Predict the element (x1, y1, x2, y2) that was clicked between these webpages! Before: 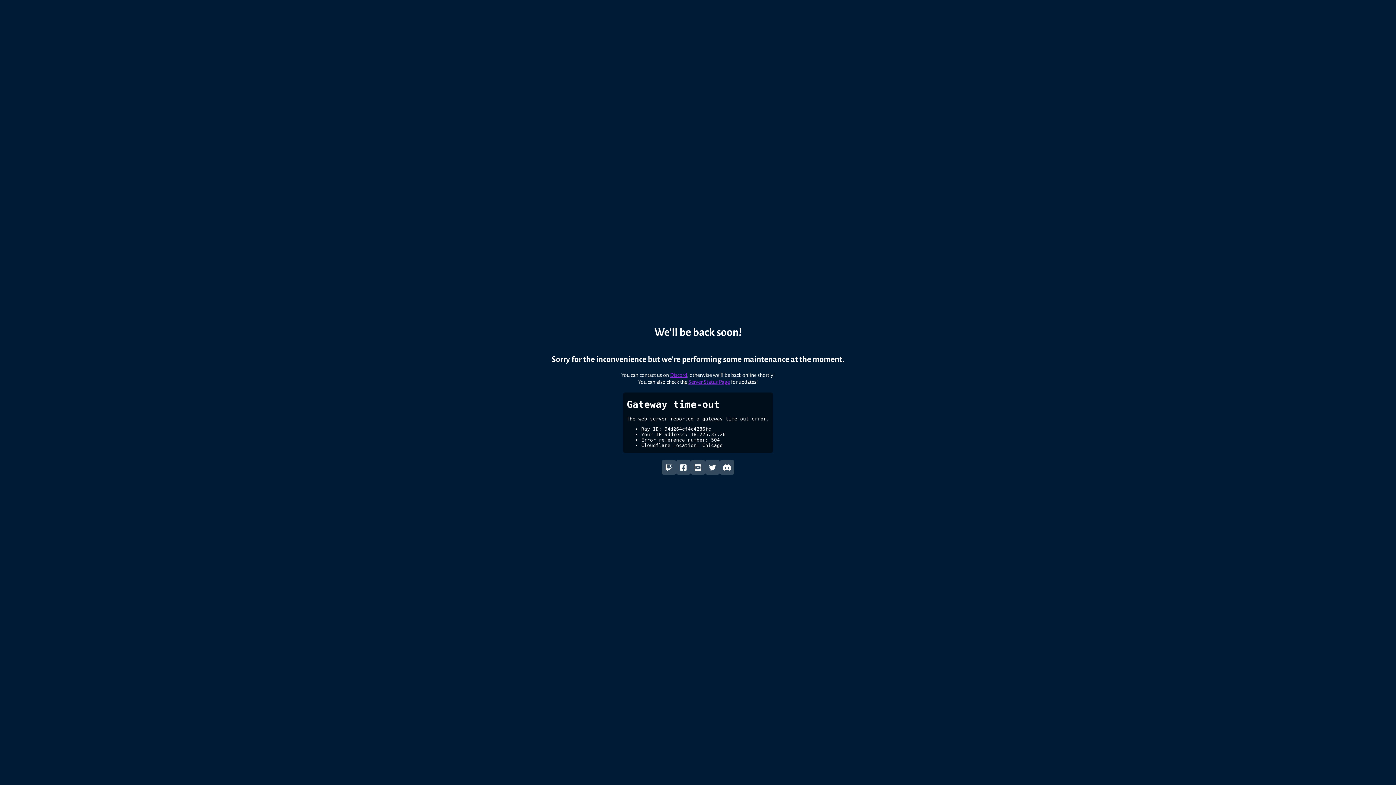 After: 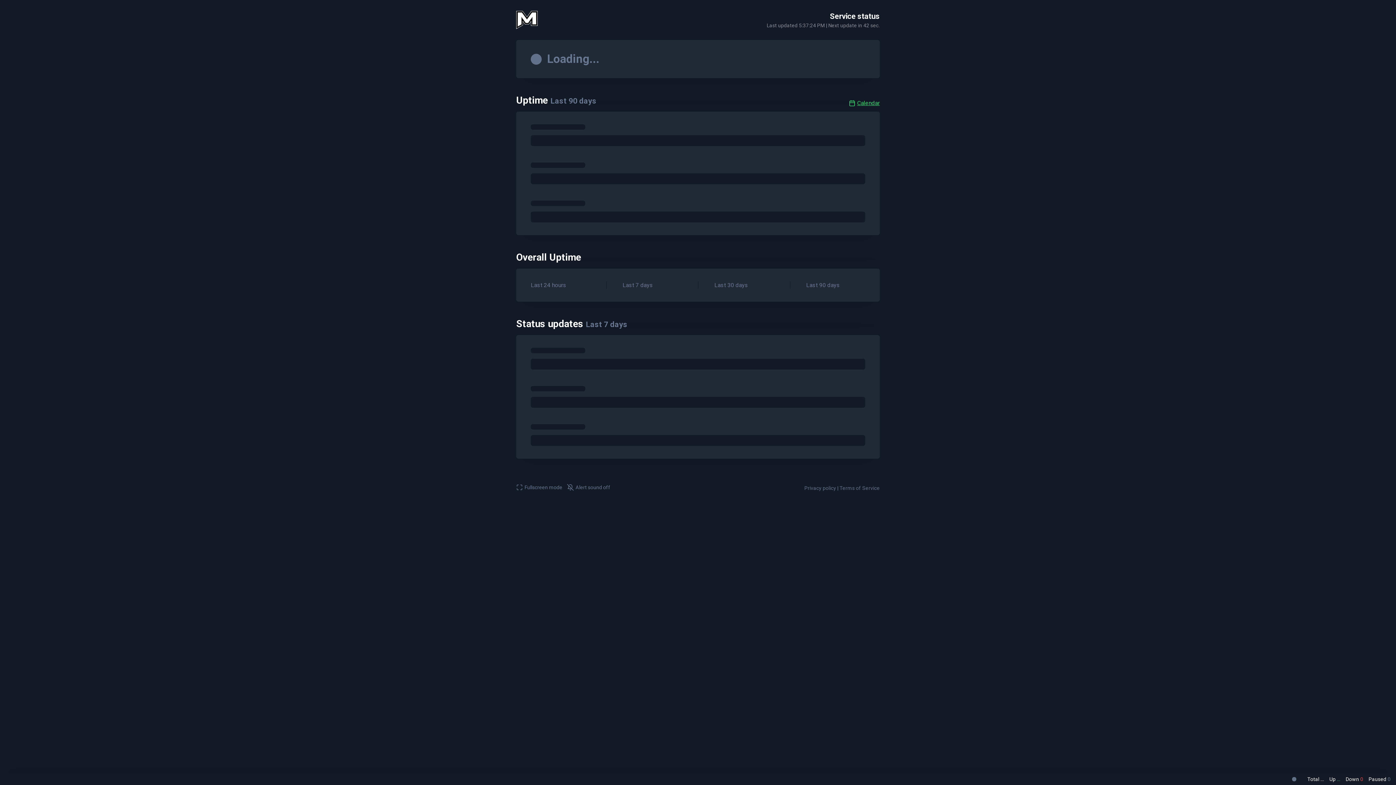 Action: label: Server Status Page bbox: (688, 379, 730, 385)